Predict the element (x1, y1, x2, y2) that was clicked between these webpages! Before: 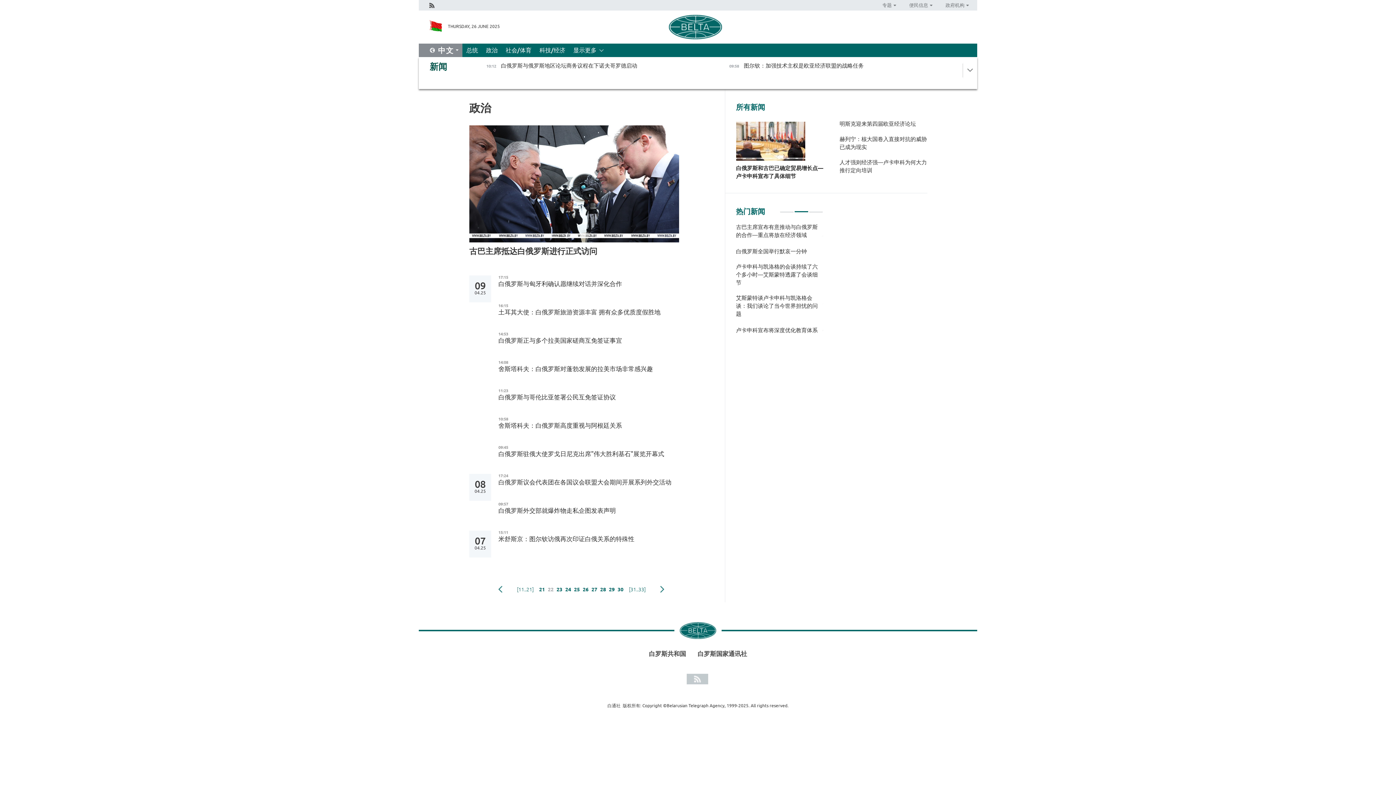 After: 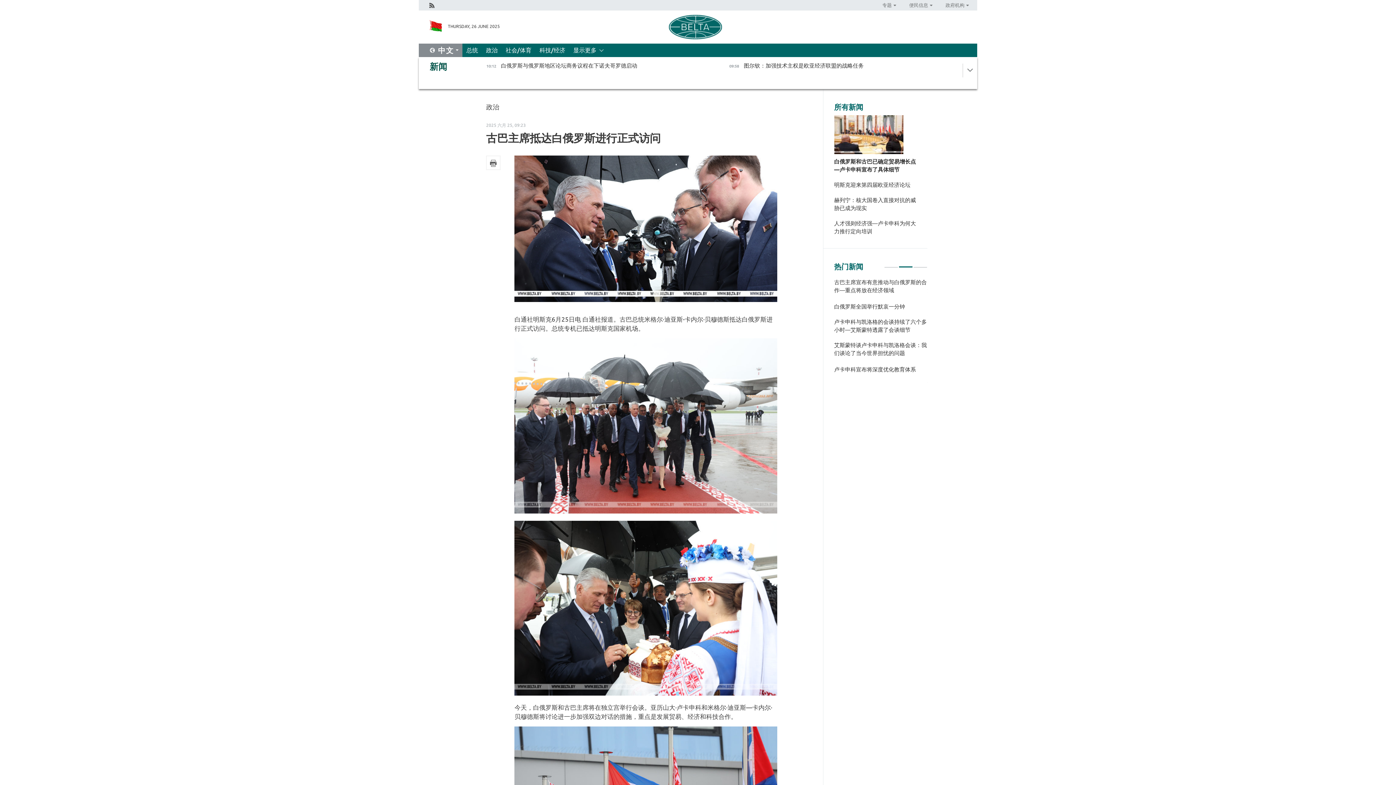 Action: bbox: (469, 125, 679, 242)